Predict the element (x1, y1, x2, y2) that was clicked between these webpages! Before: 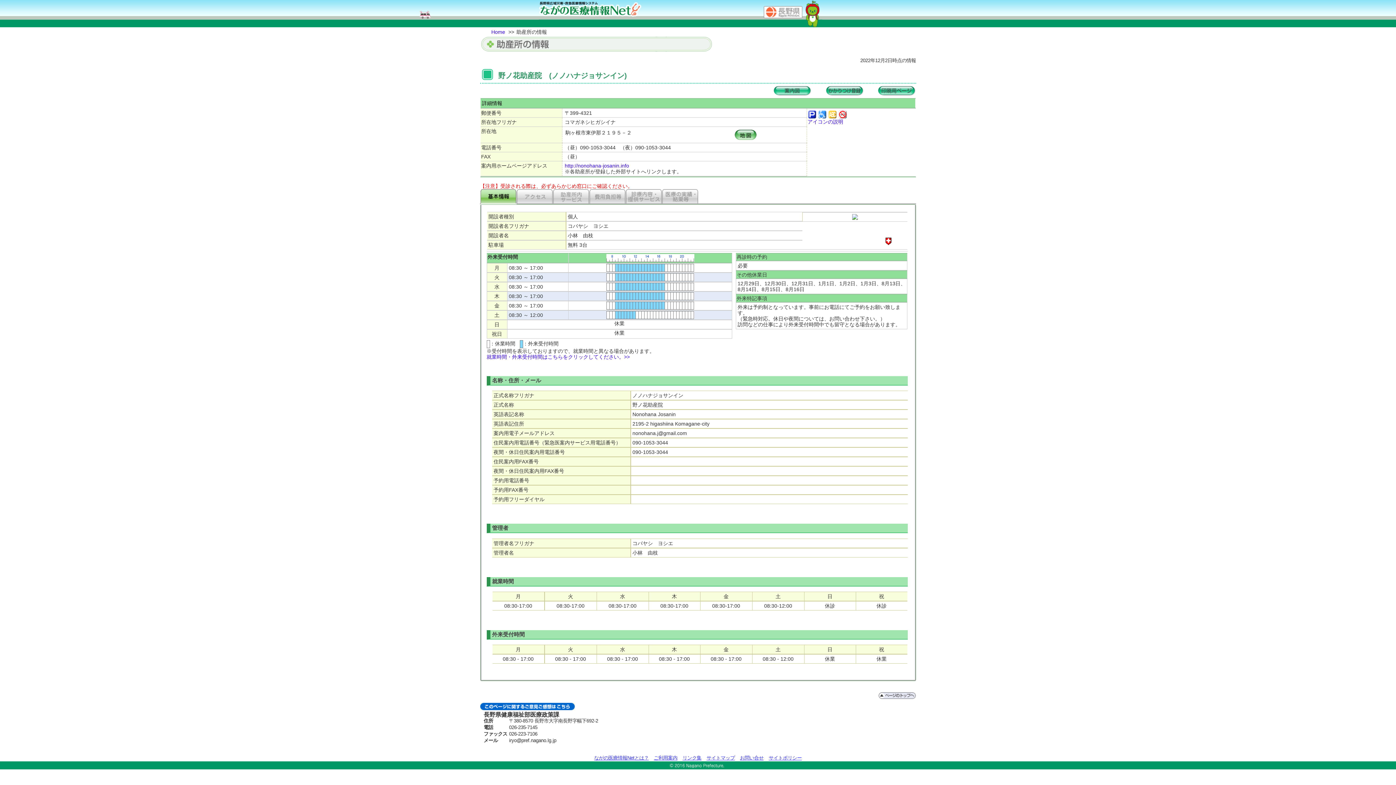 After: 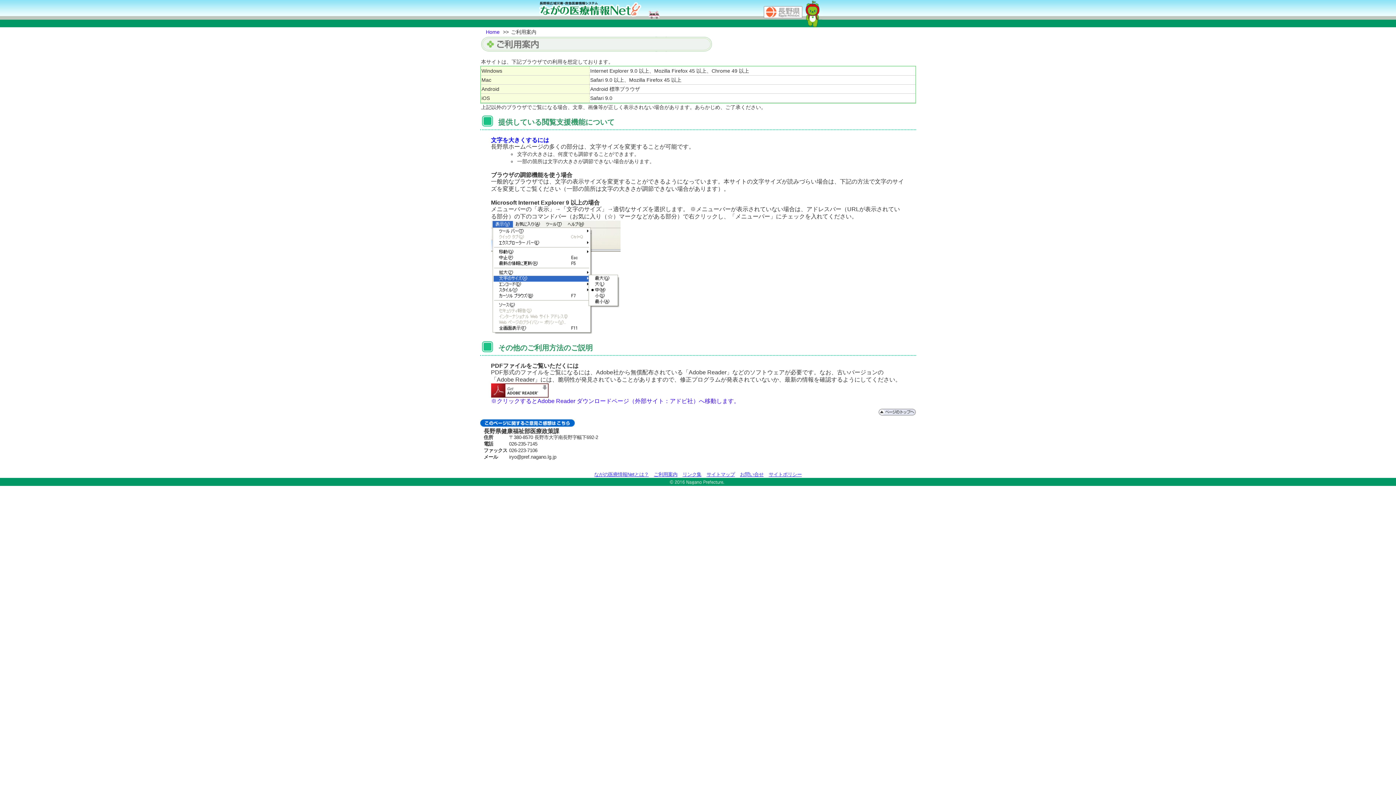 Action: bbox: (654, 755, 677, 760) label: ご利用案内